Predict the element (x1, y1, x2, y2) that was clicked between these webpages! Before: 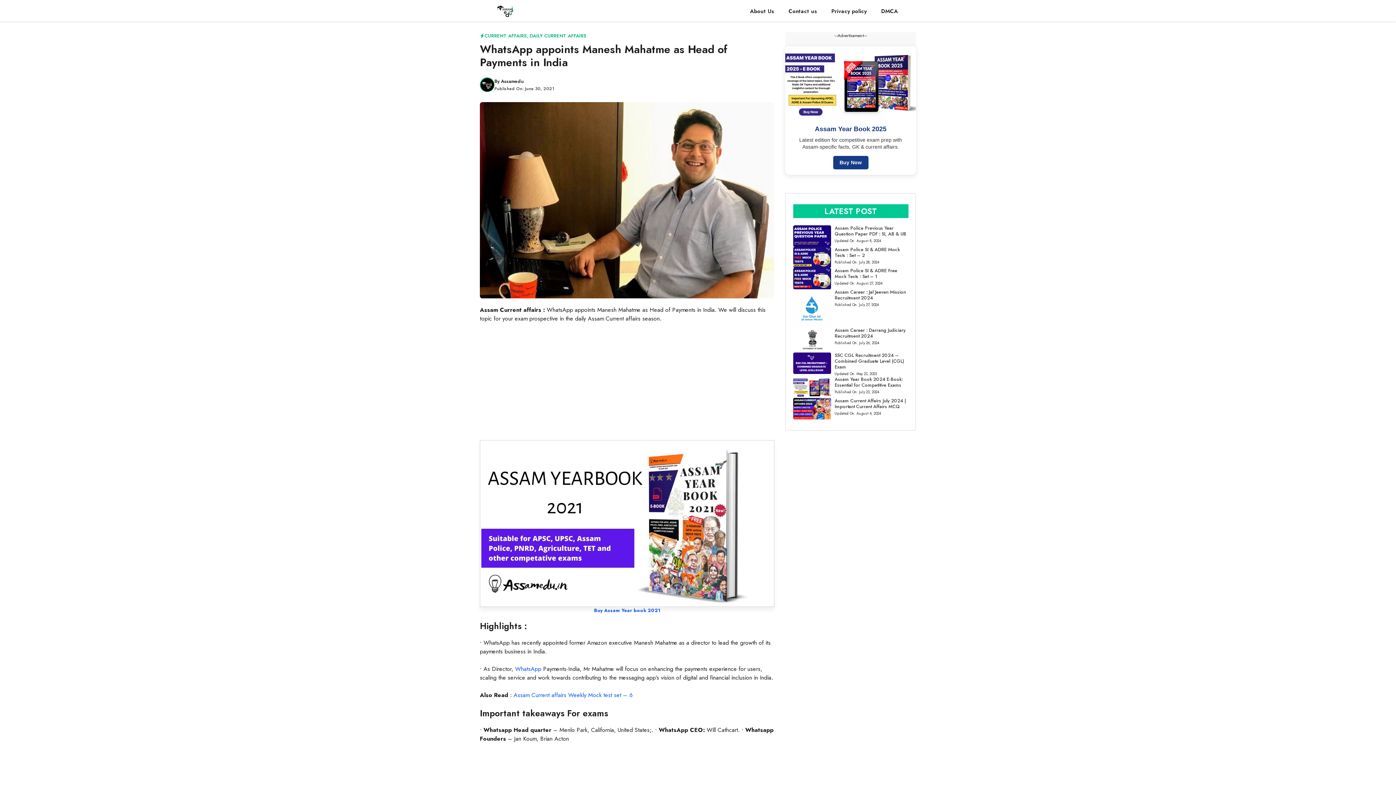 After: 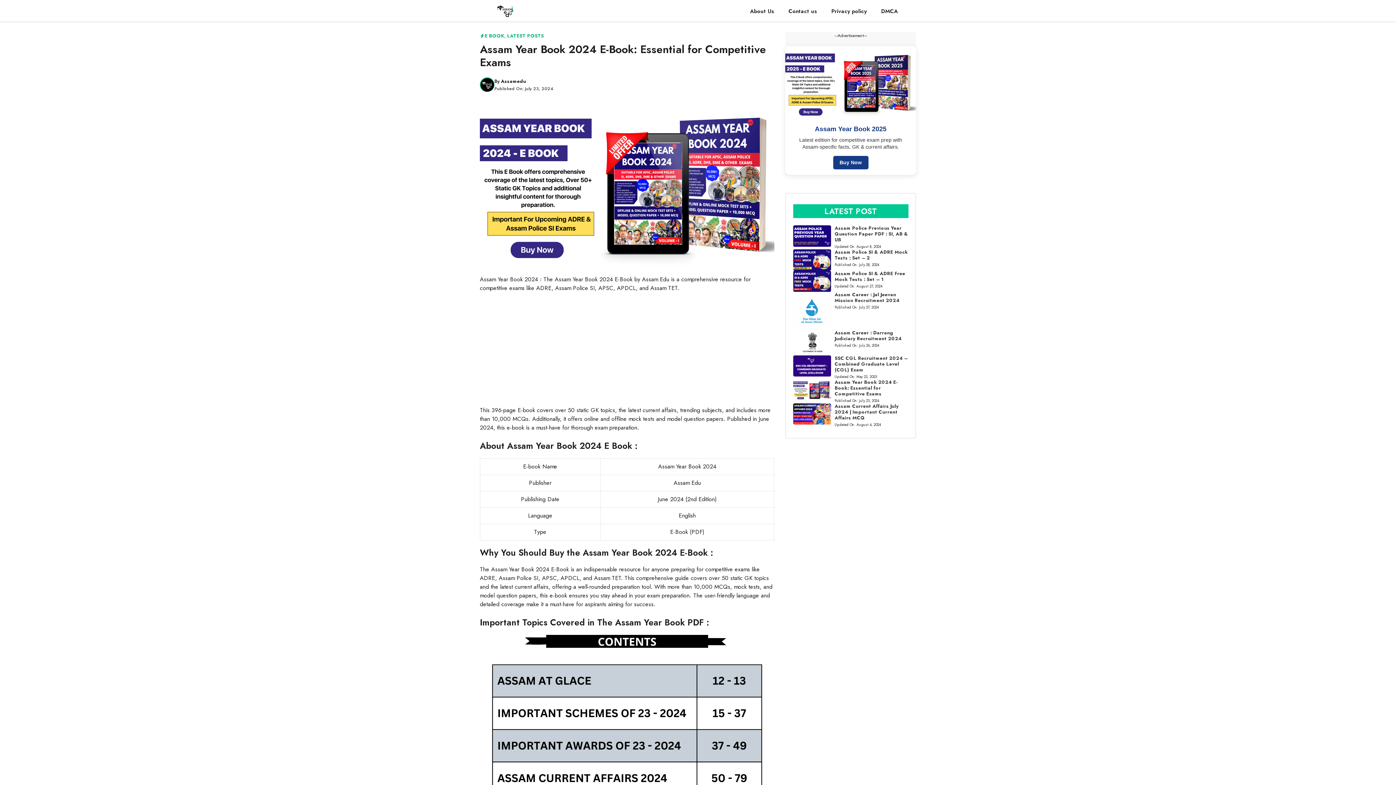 Action: bbox: (793, 382, 831, 391)